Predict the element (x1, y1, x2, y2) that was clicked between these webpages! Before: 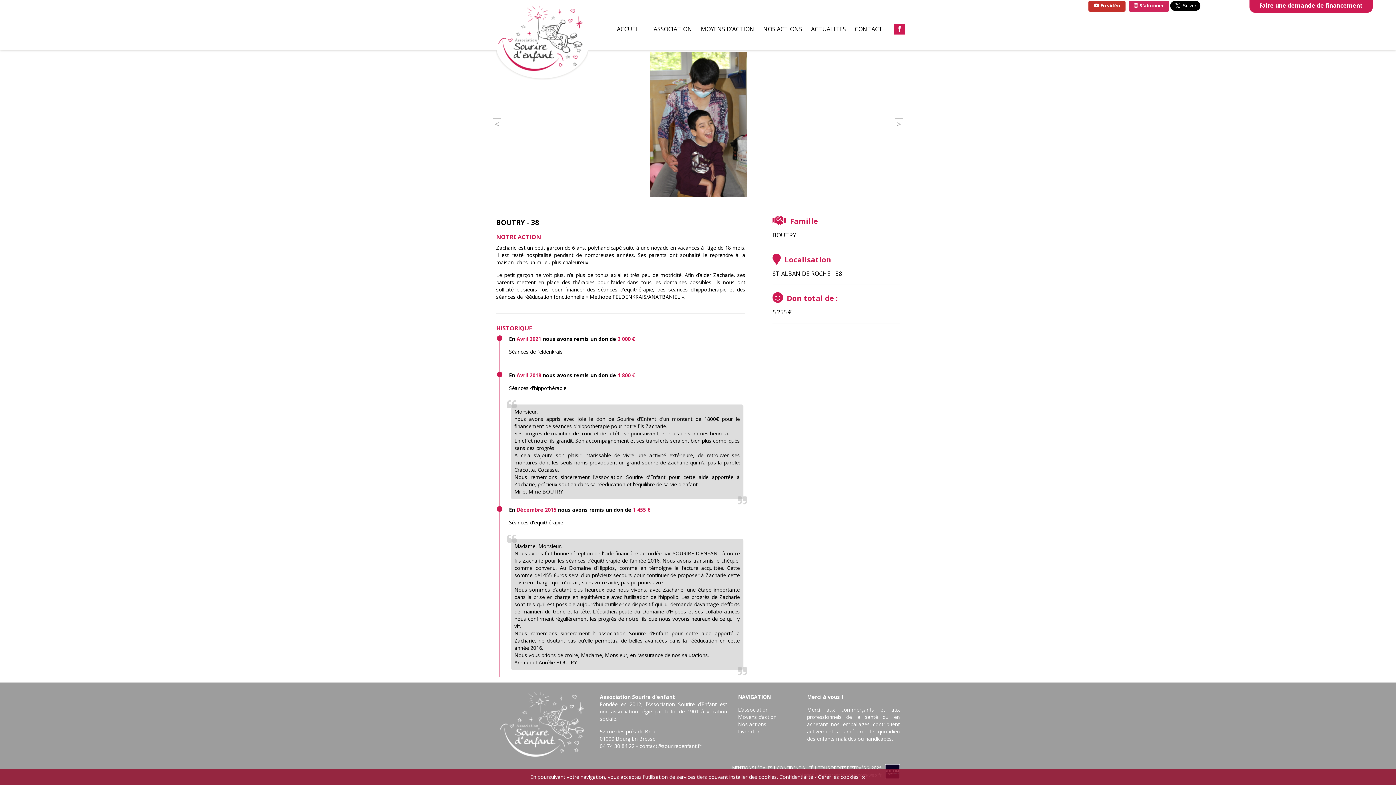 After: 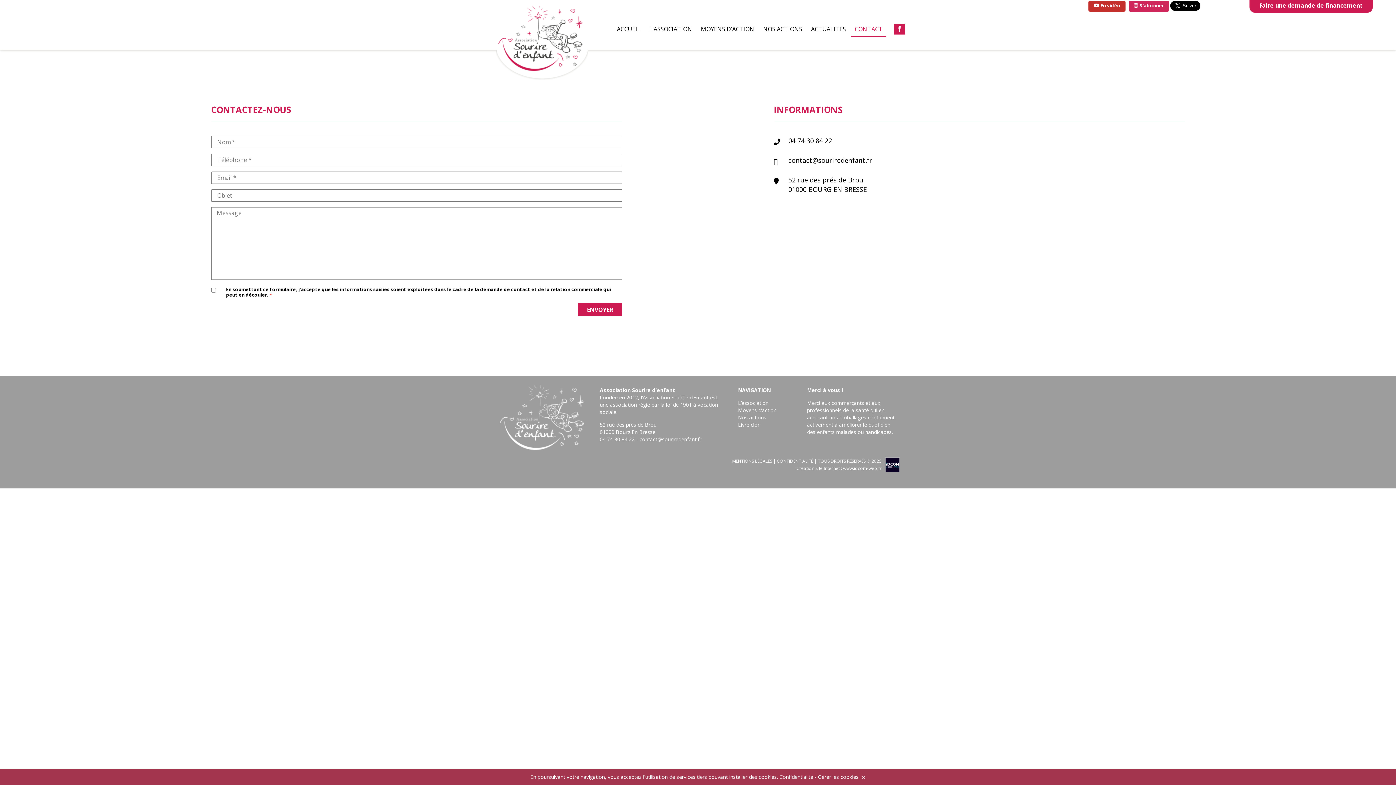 Action: label: CONTACT bbox: (851, 23, 886, 34)